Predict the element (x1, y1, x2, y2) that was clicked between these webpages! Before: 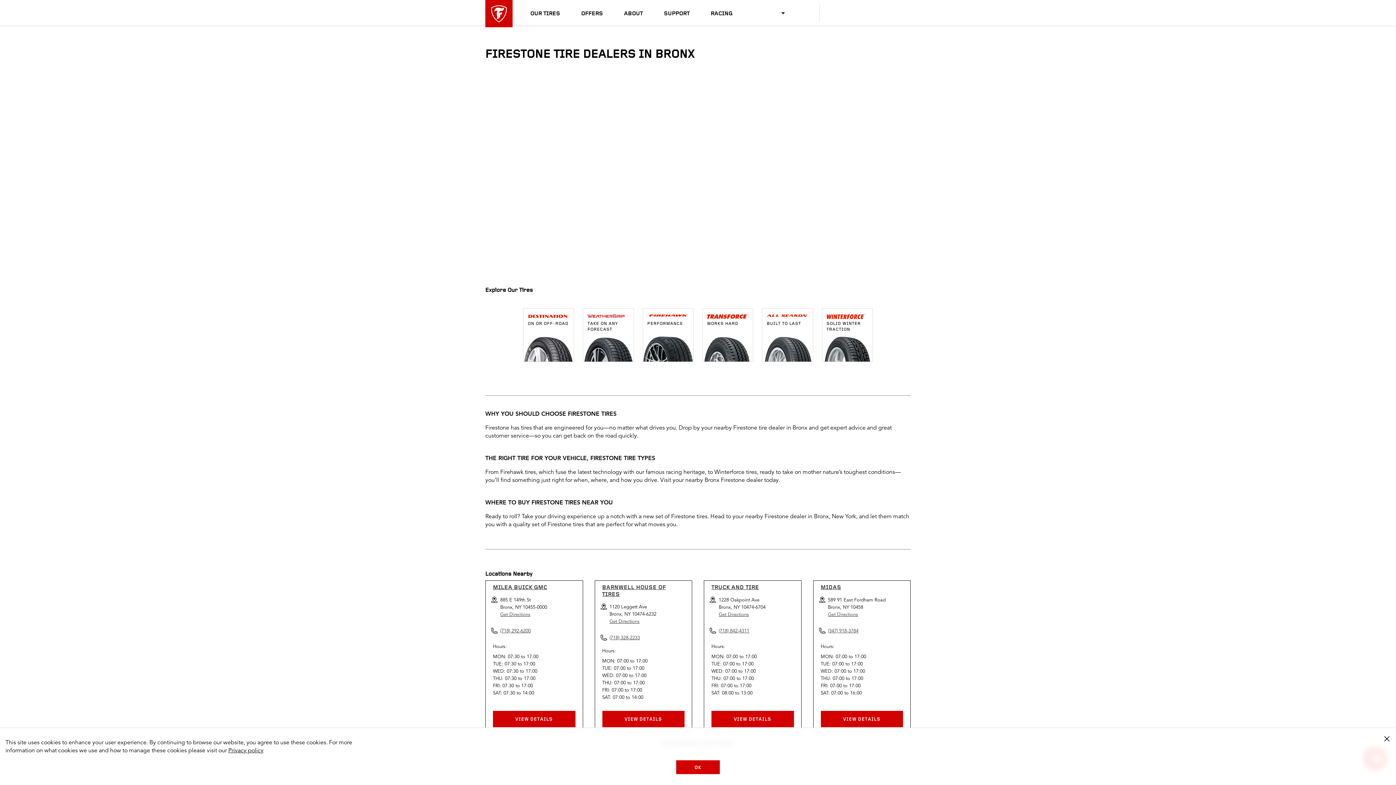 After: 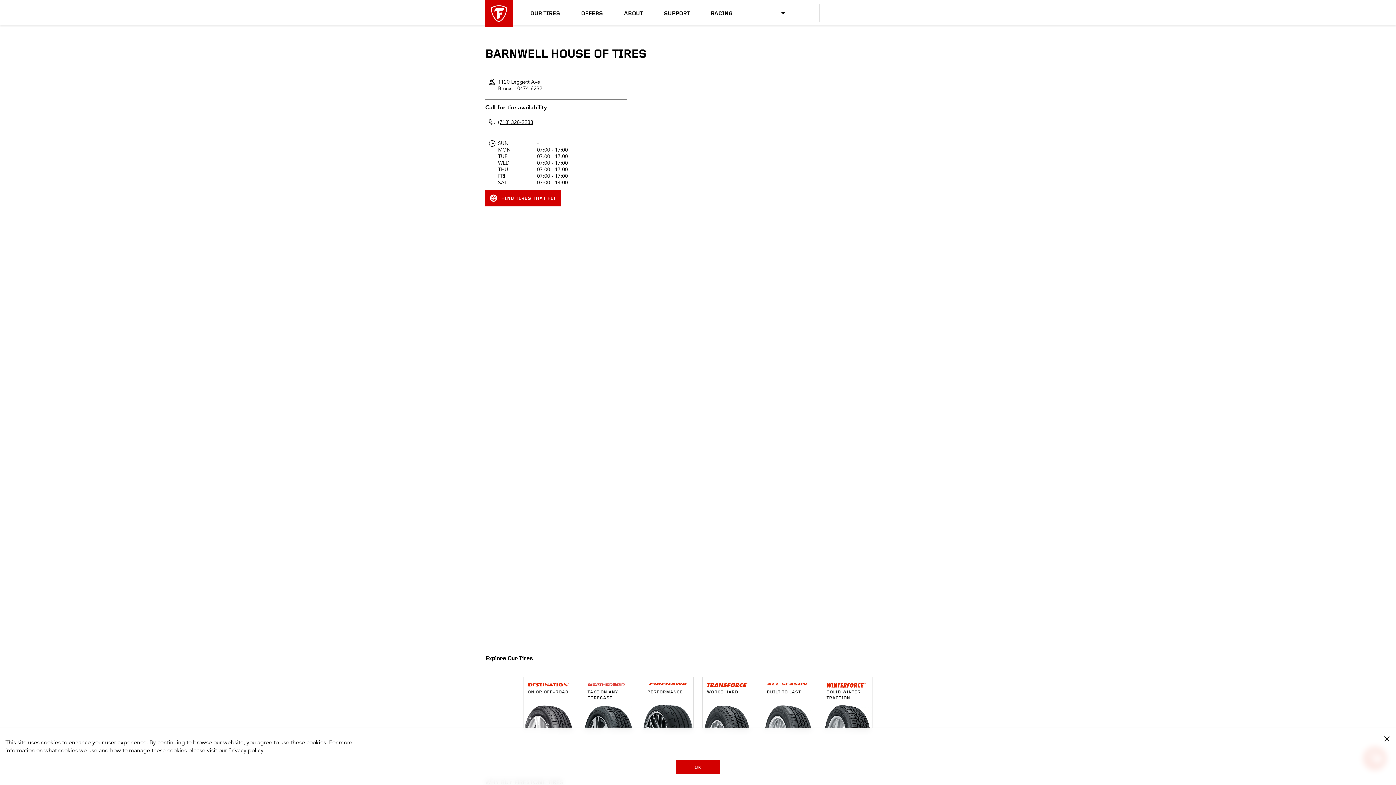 Action: bbox: (602, 711, 684, 727) label: VIEW DETAILS